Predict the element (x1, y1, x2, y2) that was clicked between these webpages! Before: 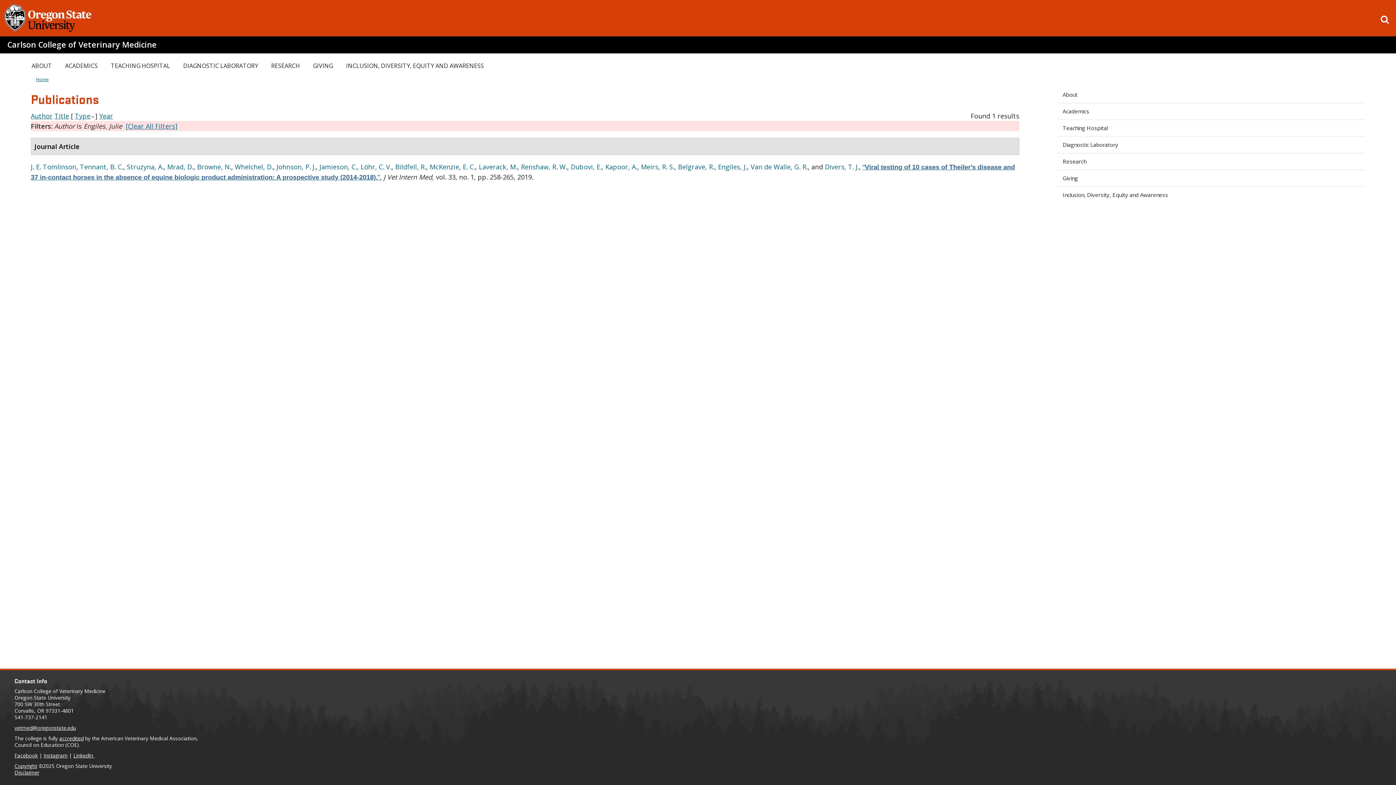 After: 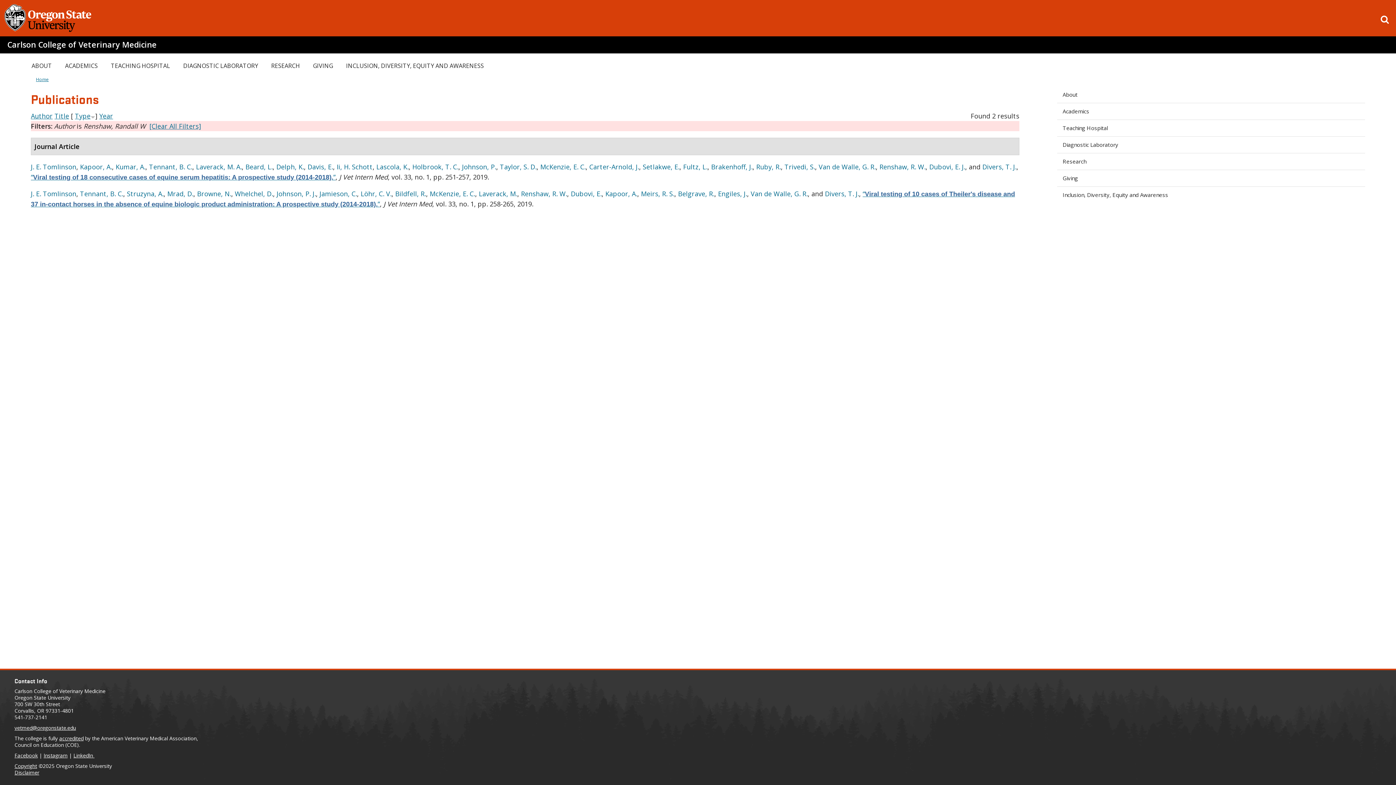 Action: bbox: (521, 162, 567, 171) label: Renshaw, R. W.